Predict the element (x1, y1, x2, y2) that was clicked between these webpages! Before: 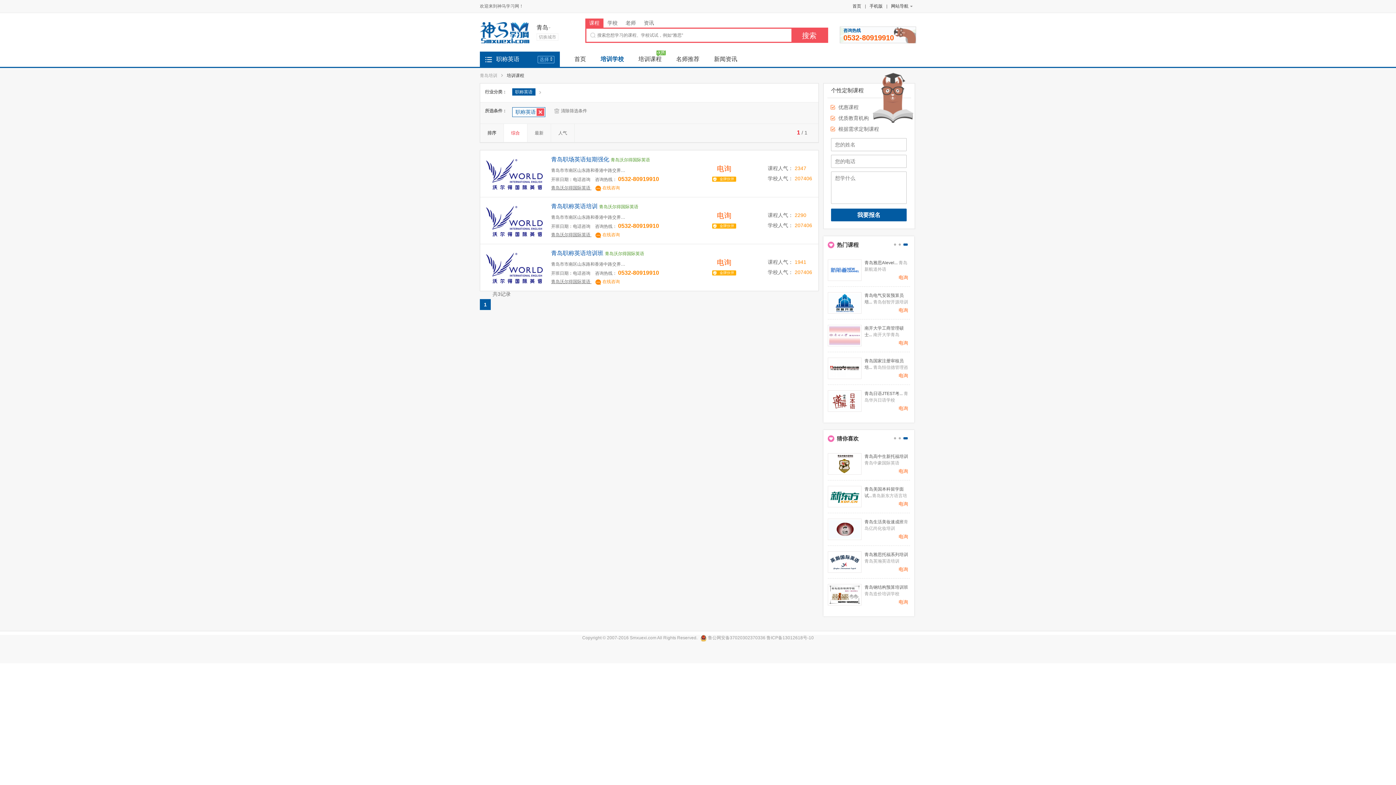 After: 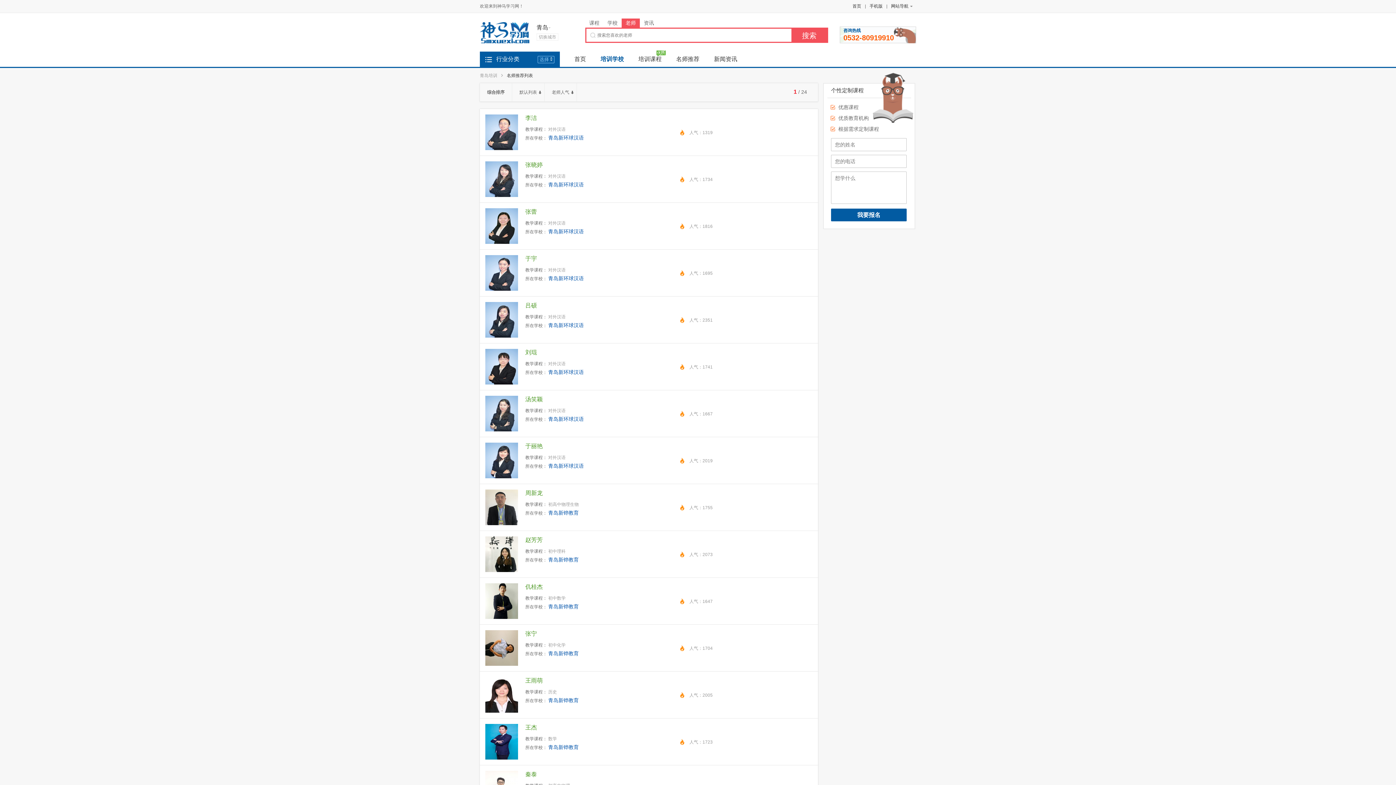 Action: label: 名师推荐 bbox: (669, 51, 706, 66)